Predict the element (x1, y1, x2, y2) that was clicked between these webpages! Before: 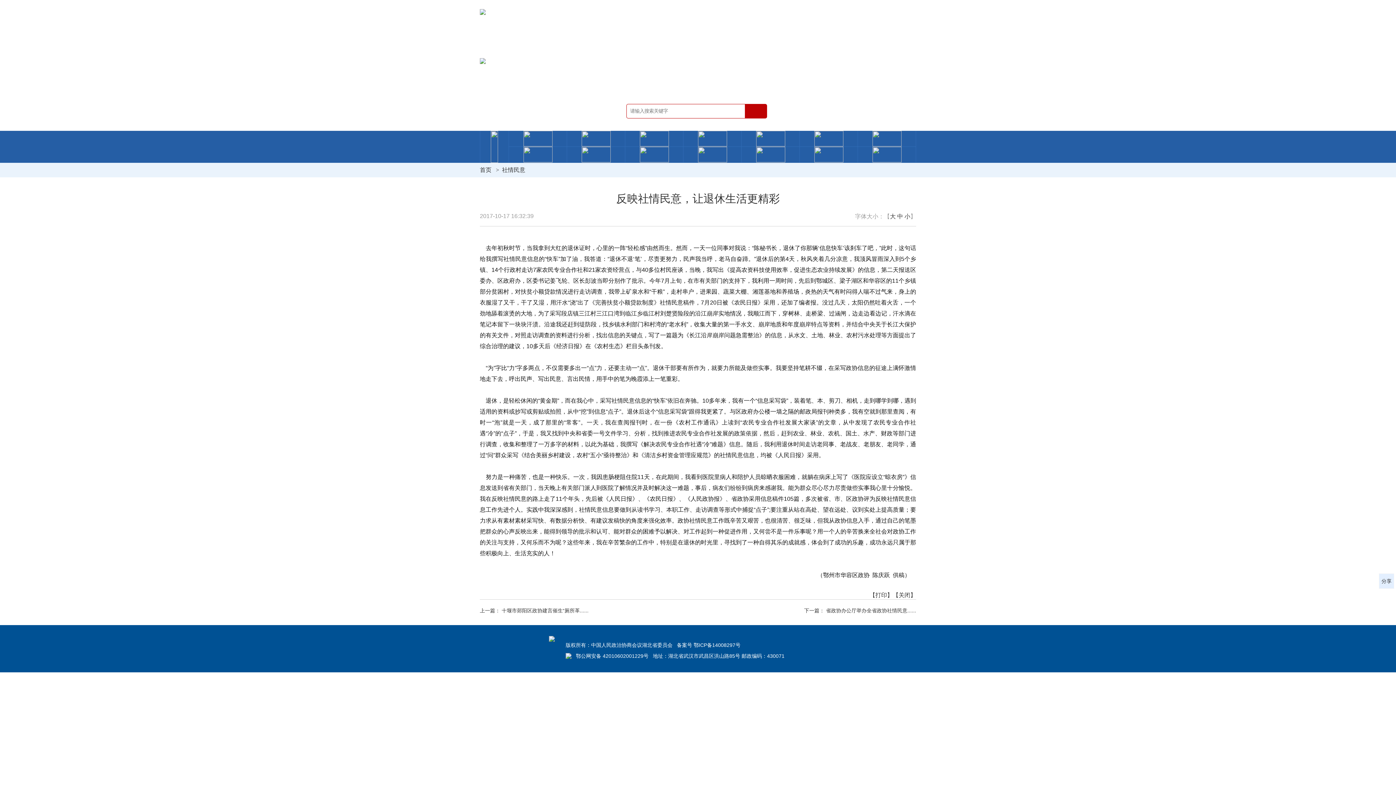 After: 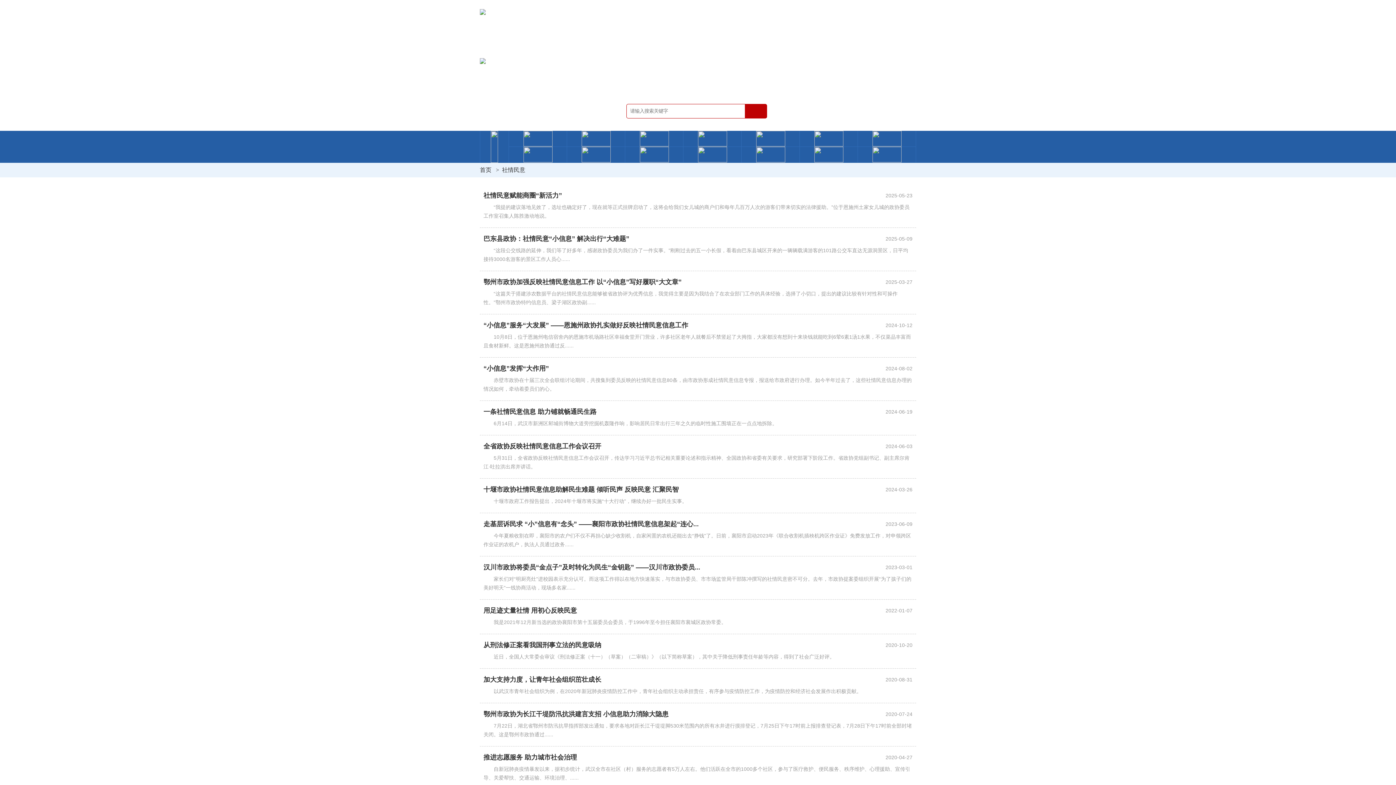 Action: bbox: (502, 166, 525, 173) label: 社情民意